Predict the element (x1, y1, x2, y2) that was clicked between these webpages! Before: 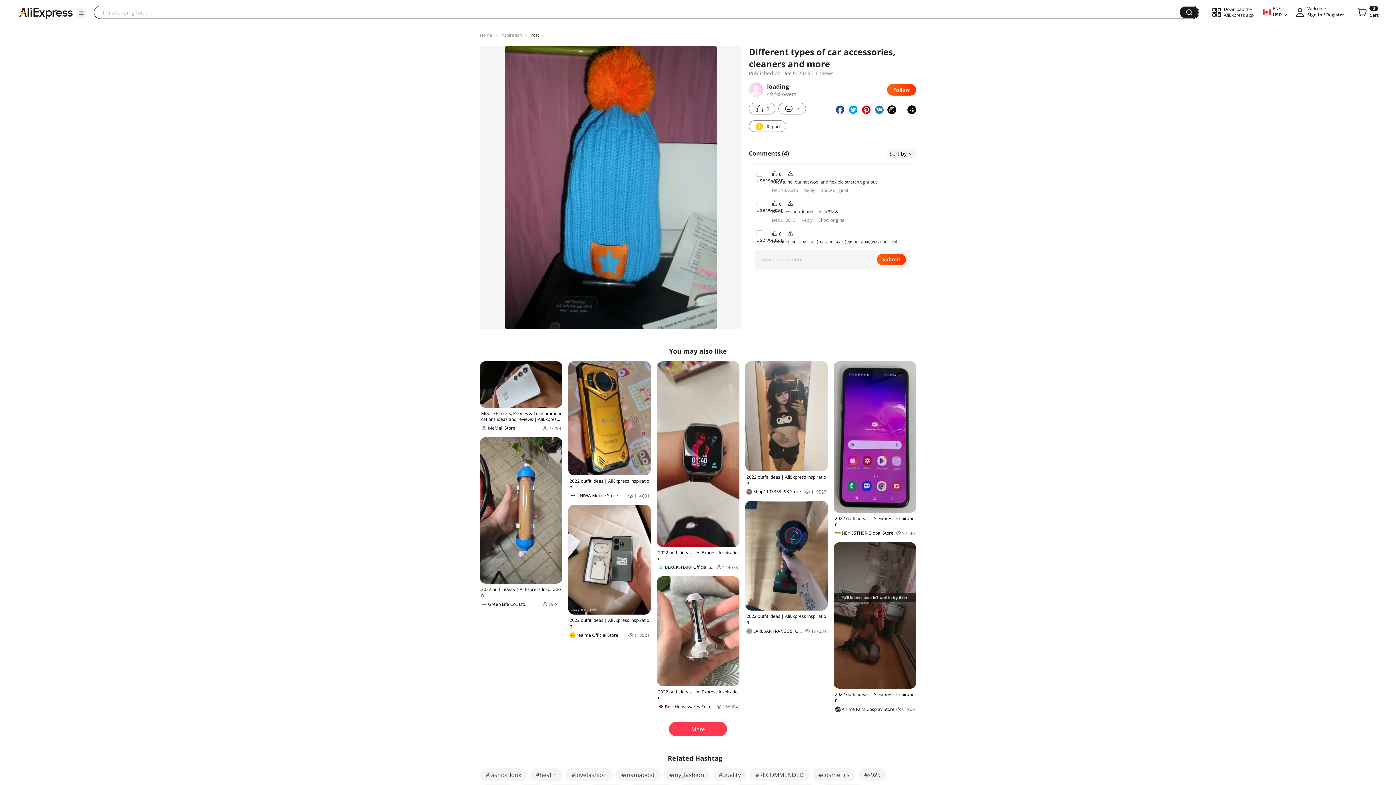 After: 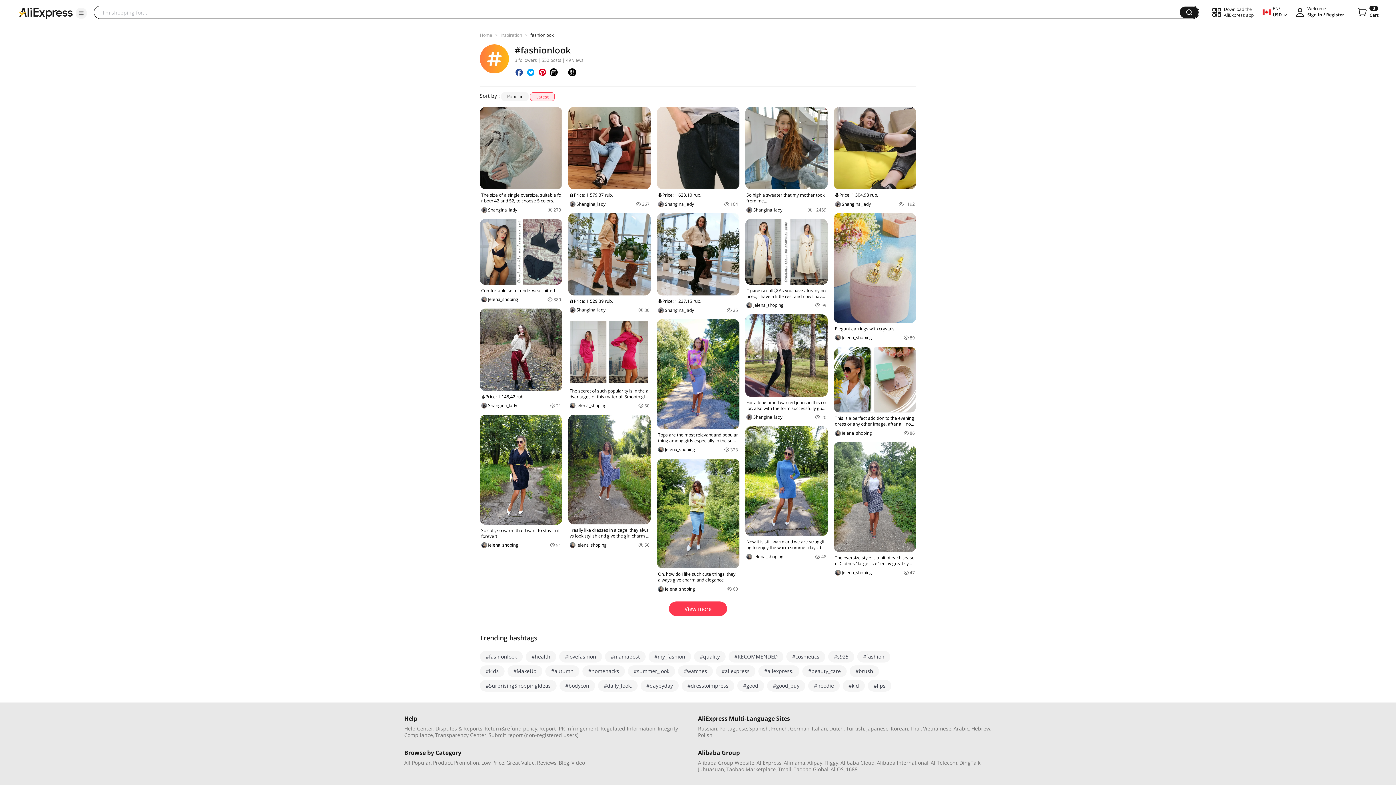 Action: label: #fashionlook bbox: (480, 768, 527, 781)